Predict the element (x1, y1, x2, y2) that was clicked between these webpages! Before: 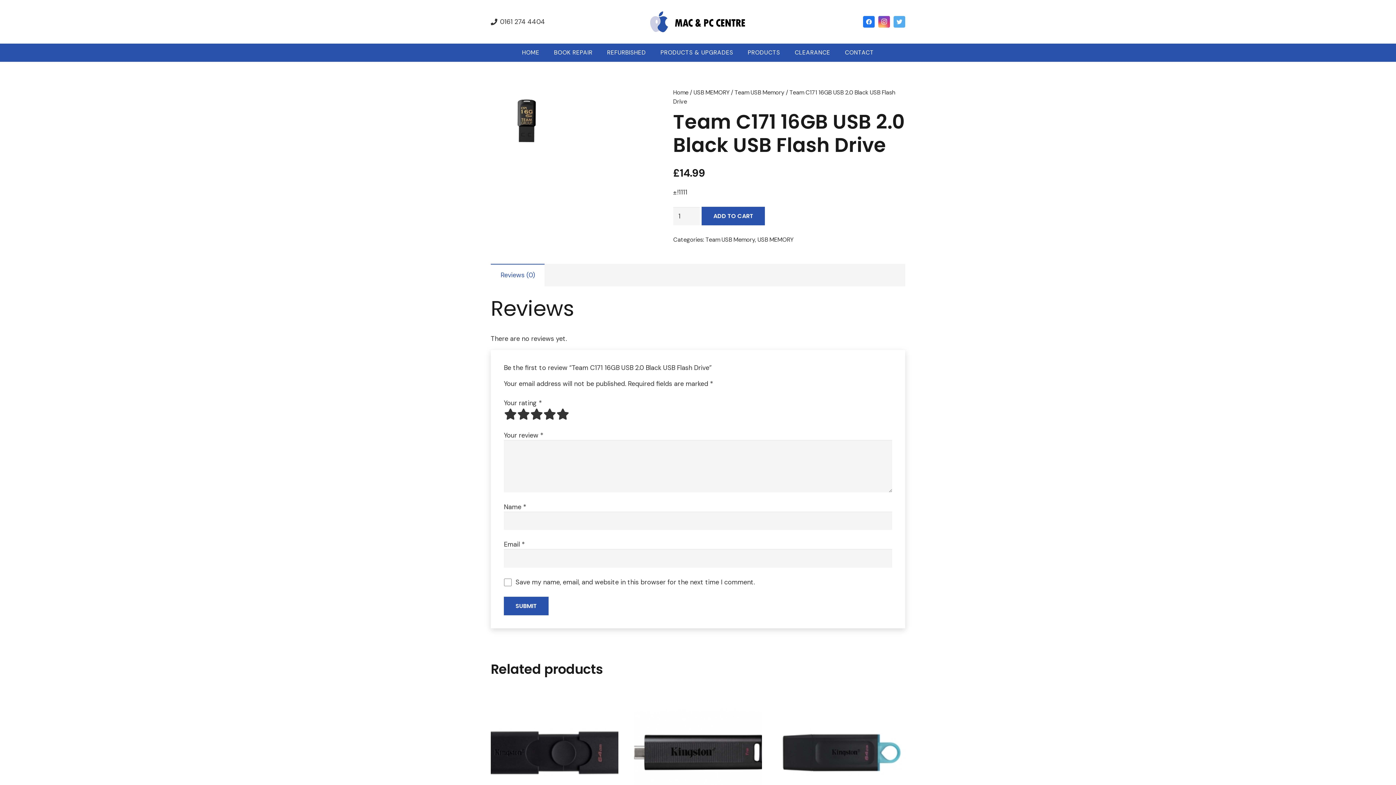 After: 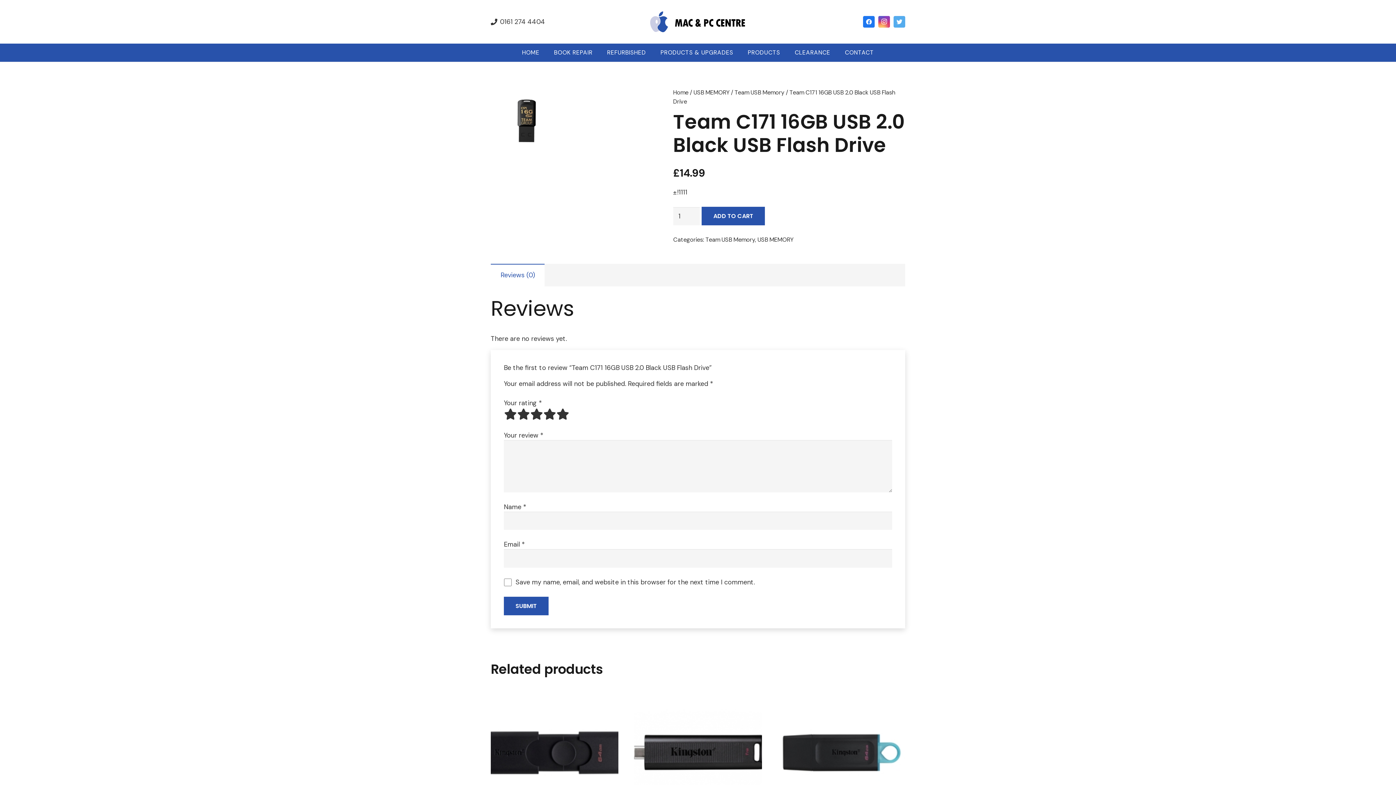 Action: label: Instagram bbox: (878, 16, 890, 27)